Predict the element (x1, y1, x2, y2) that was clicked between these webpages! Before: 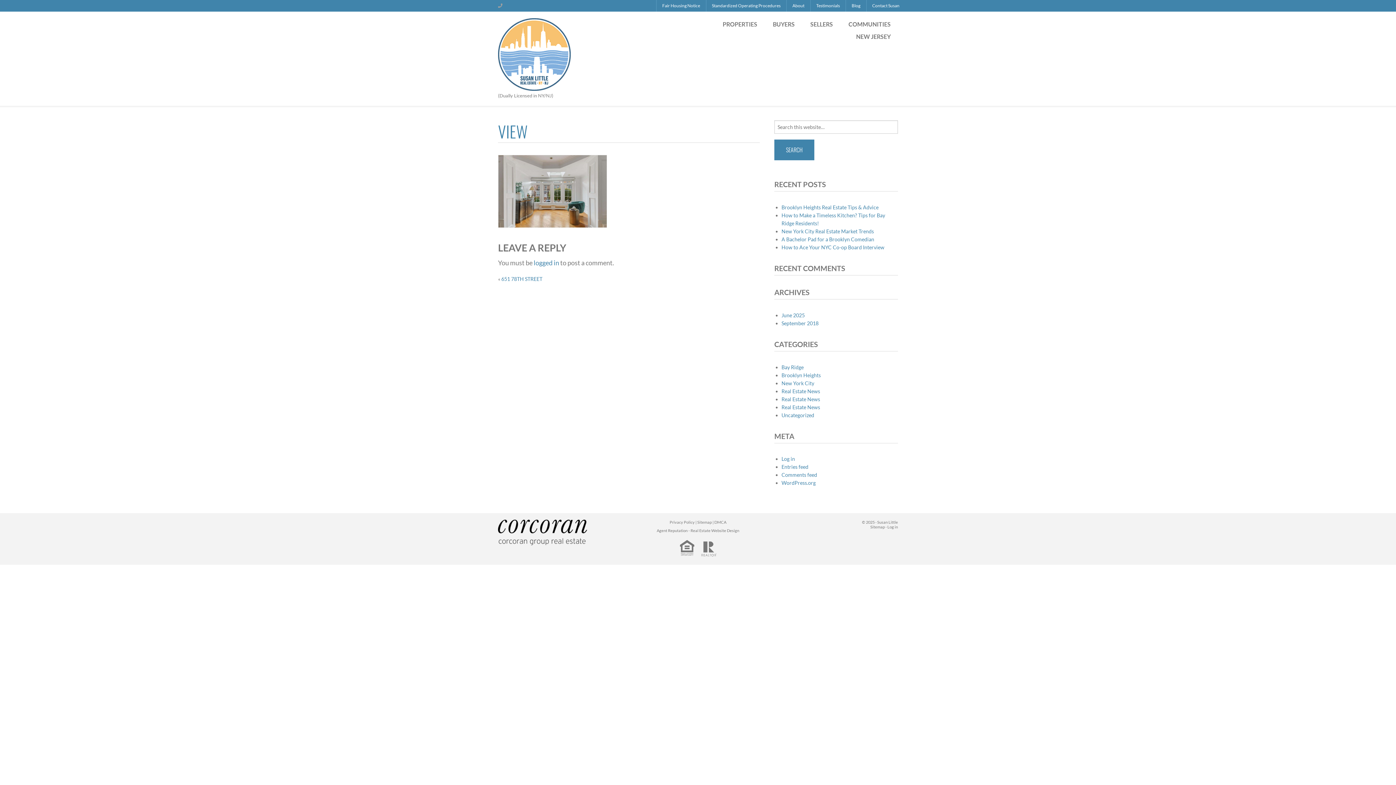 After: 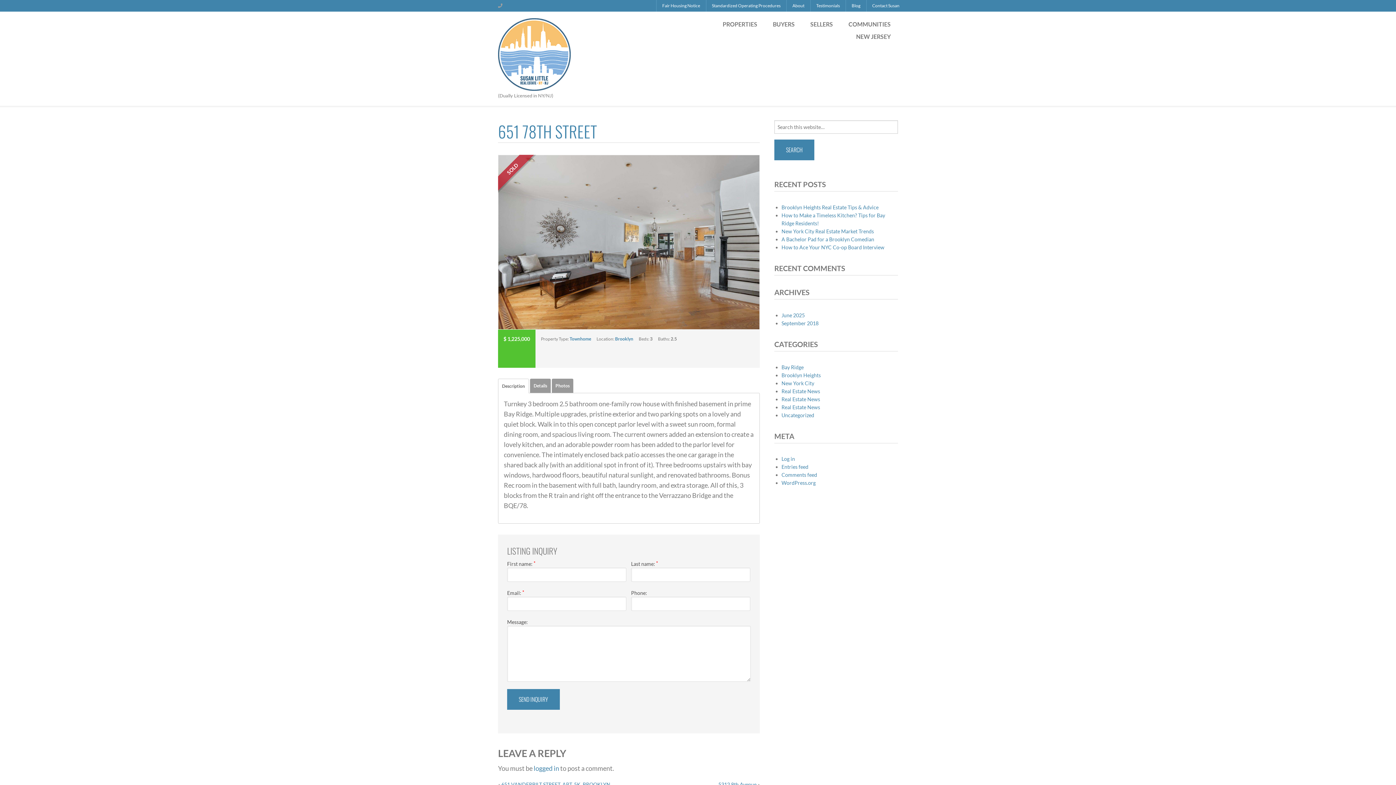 Action: label: 651 78TH STREET bbox: (501, 275, 542, 282)